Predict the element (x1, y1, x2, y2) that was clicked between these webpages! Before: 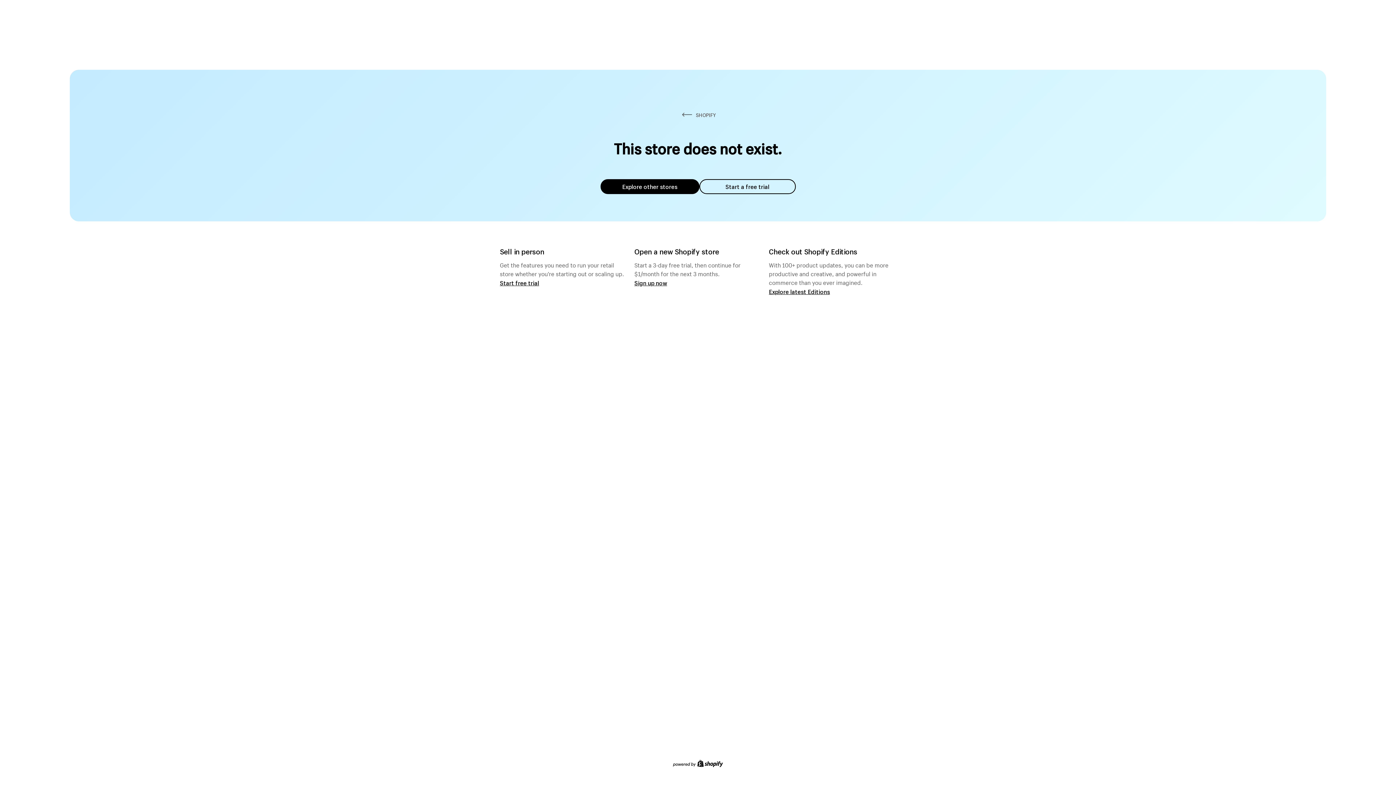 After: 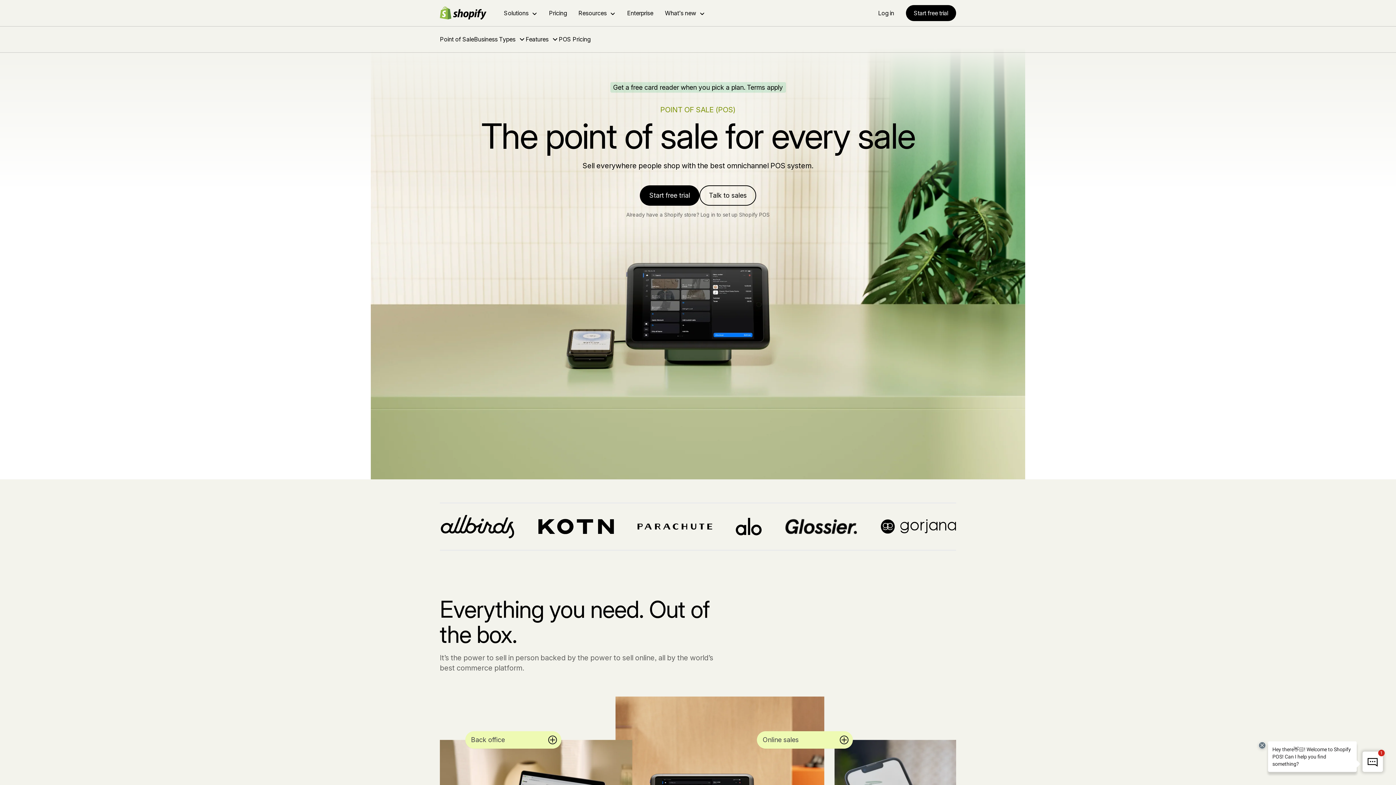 Action: label: Start free trial bbox: (500, 279, 539, 286)